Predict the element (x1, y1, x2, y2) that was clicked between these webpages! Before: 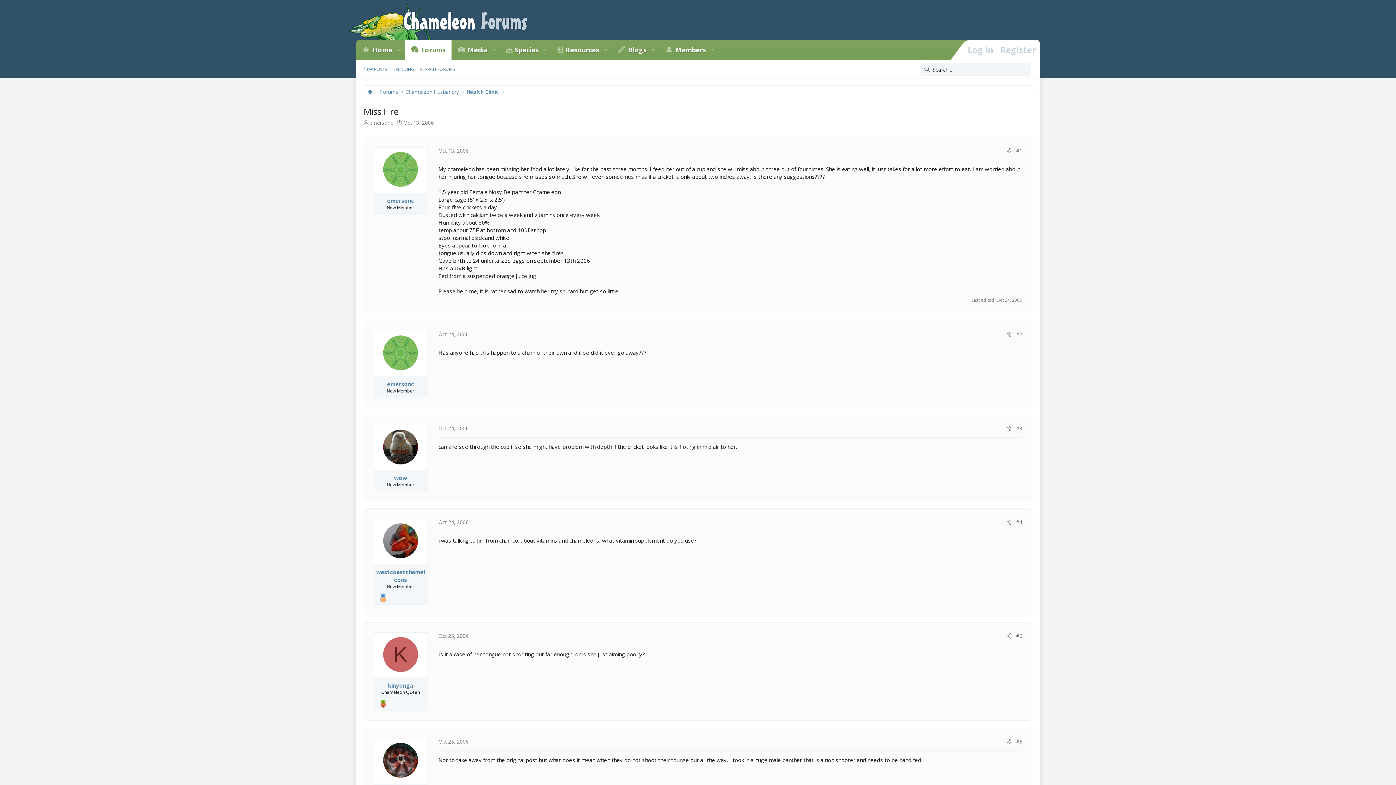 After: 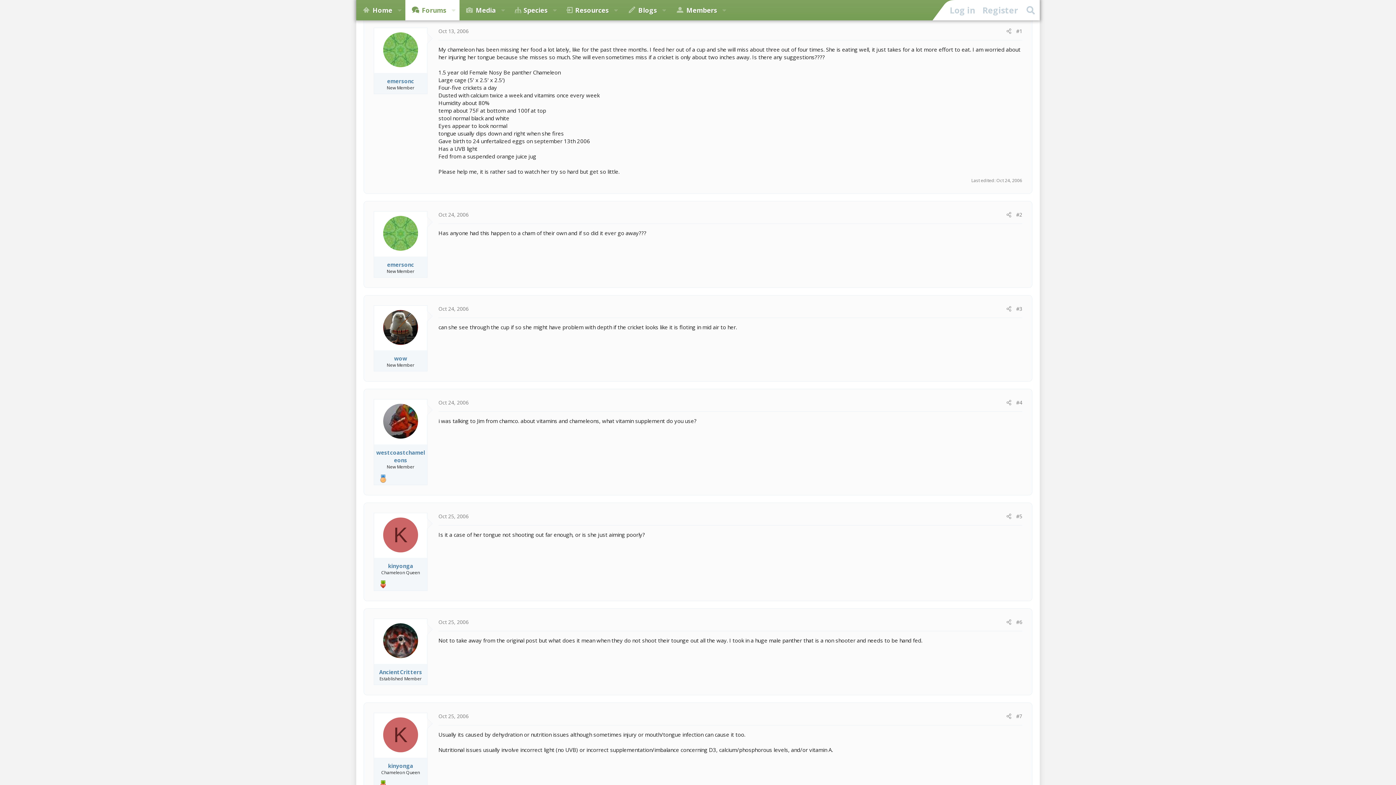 Action: bbox: (438, 147, 468, 154) label: Oct 13, 2006